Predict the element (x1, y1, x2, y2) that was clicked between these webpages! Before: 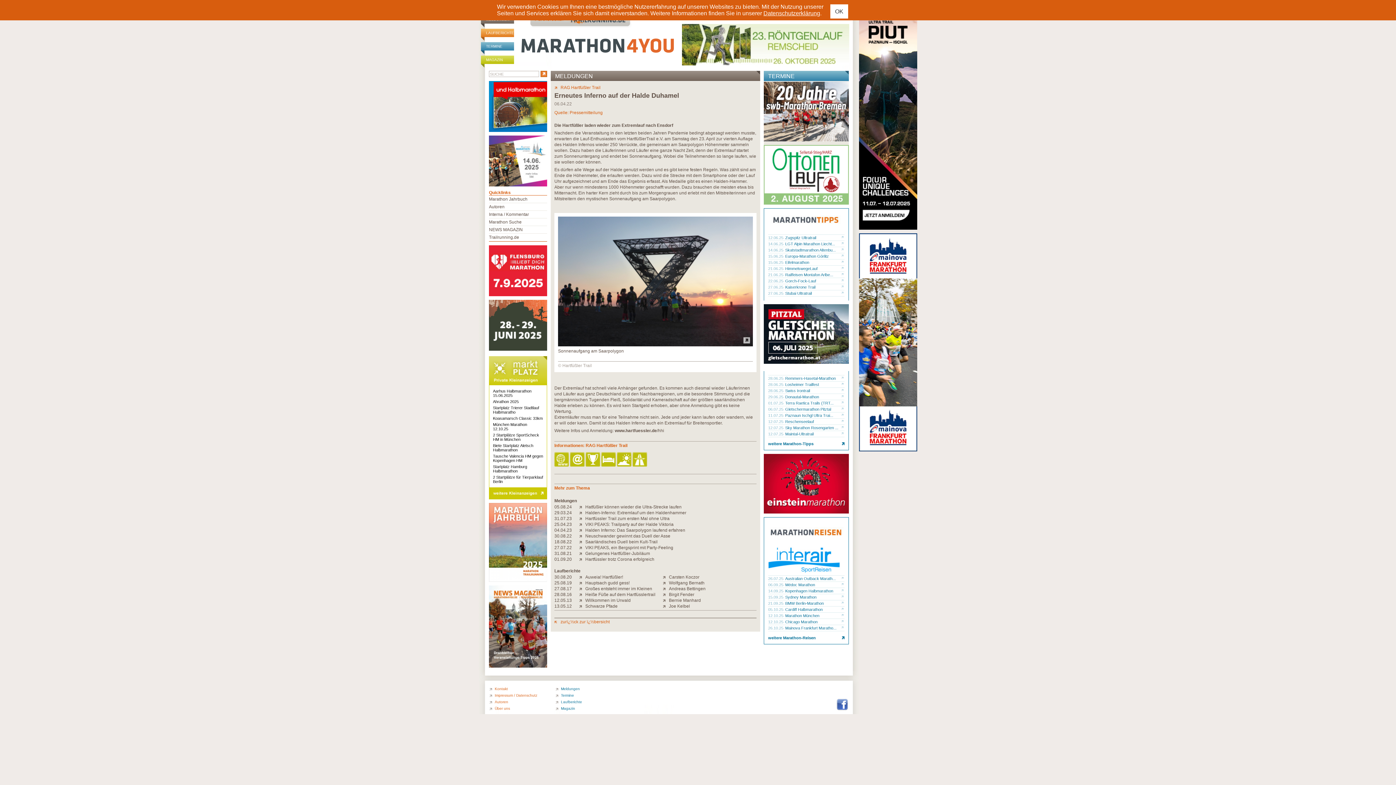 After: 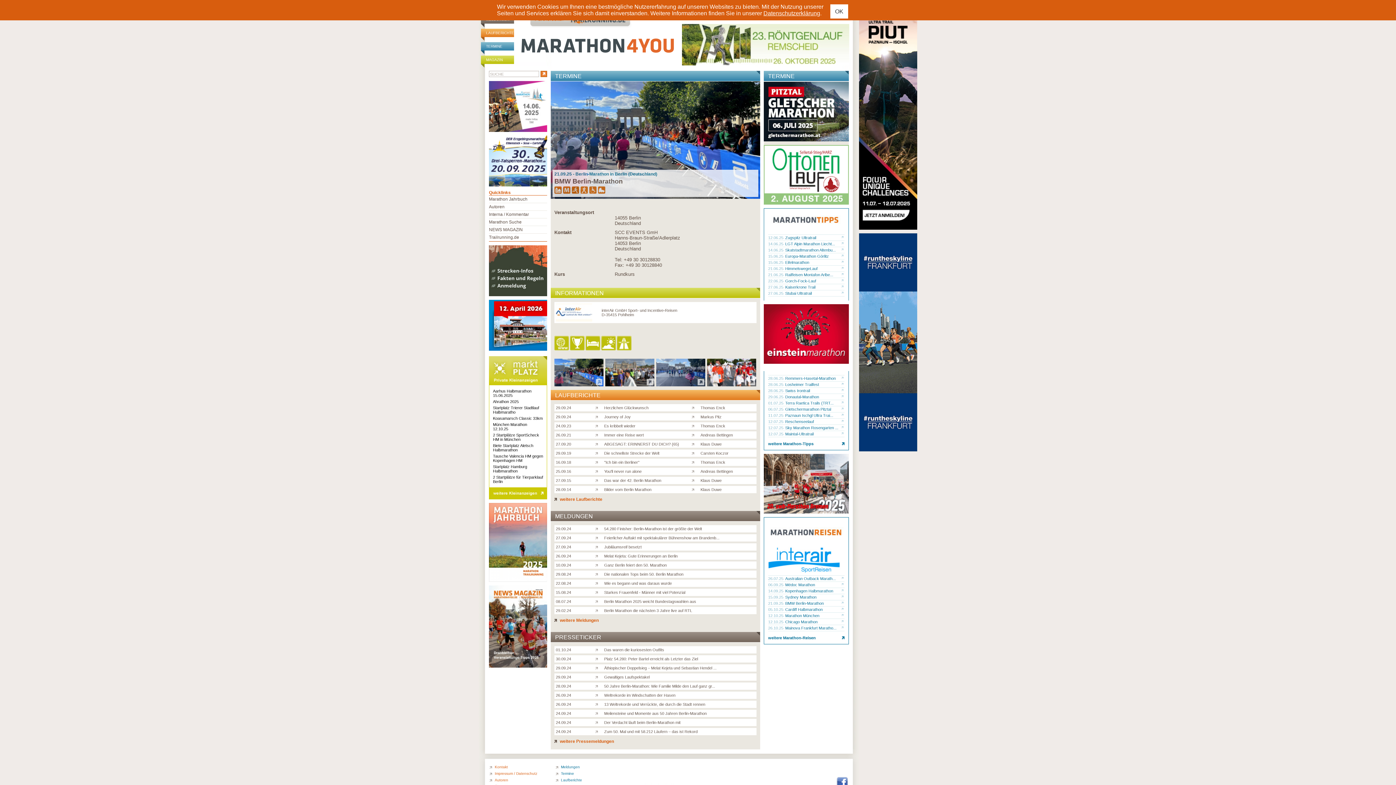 Action: label: 21.09.25  bbox: (768, 601, 784, 605)